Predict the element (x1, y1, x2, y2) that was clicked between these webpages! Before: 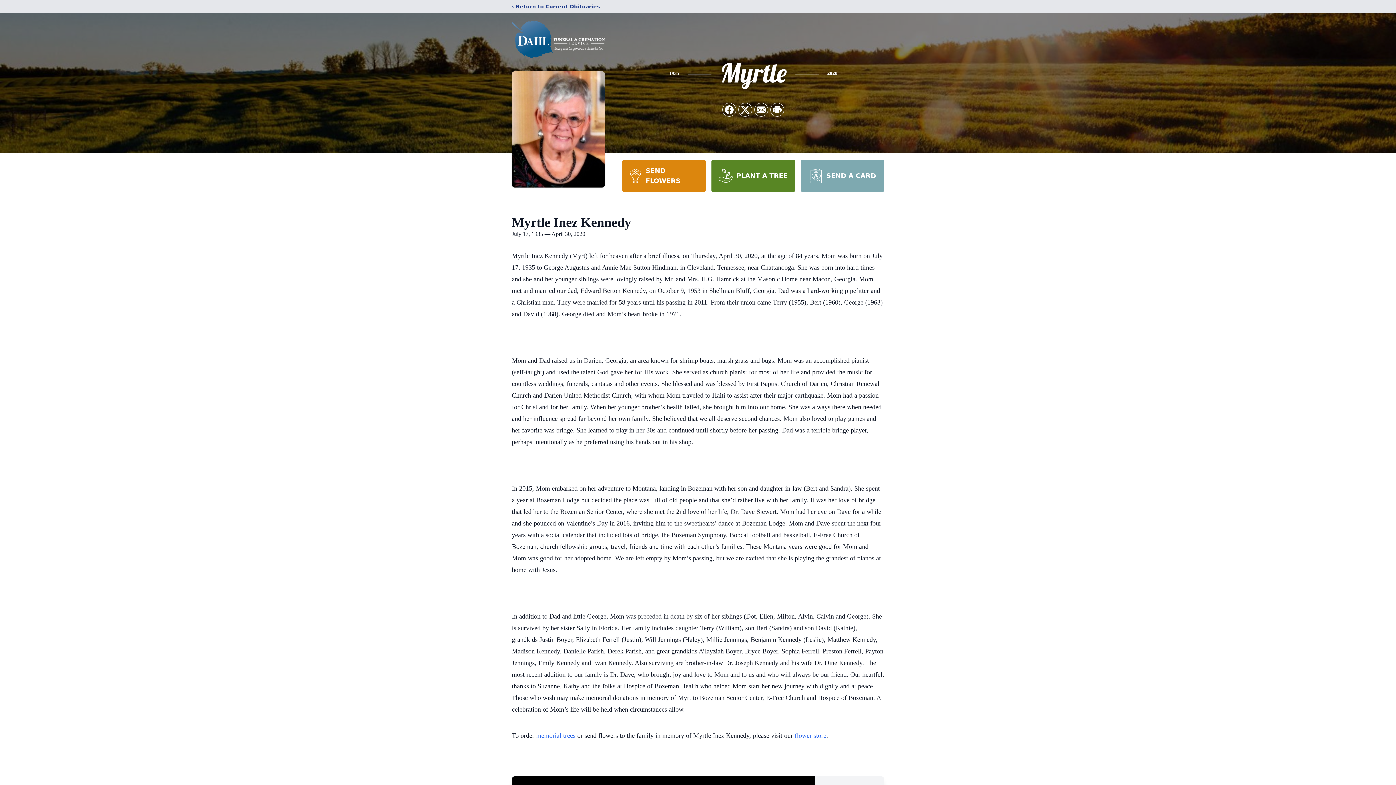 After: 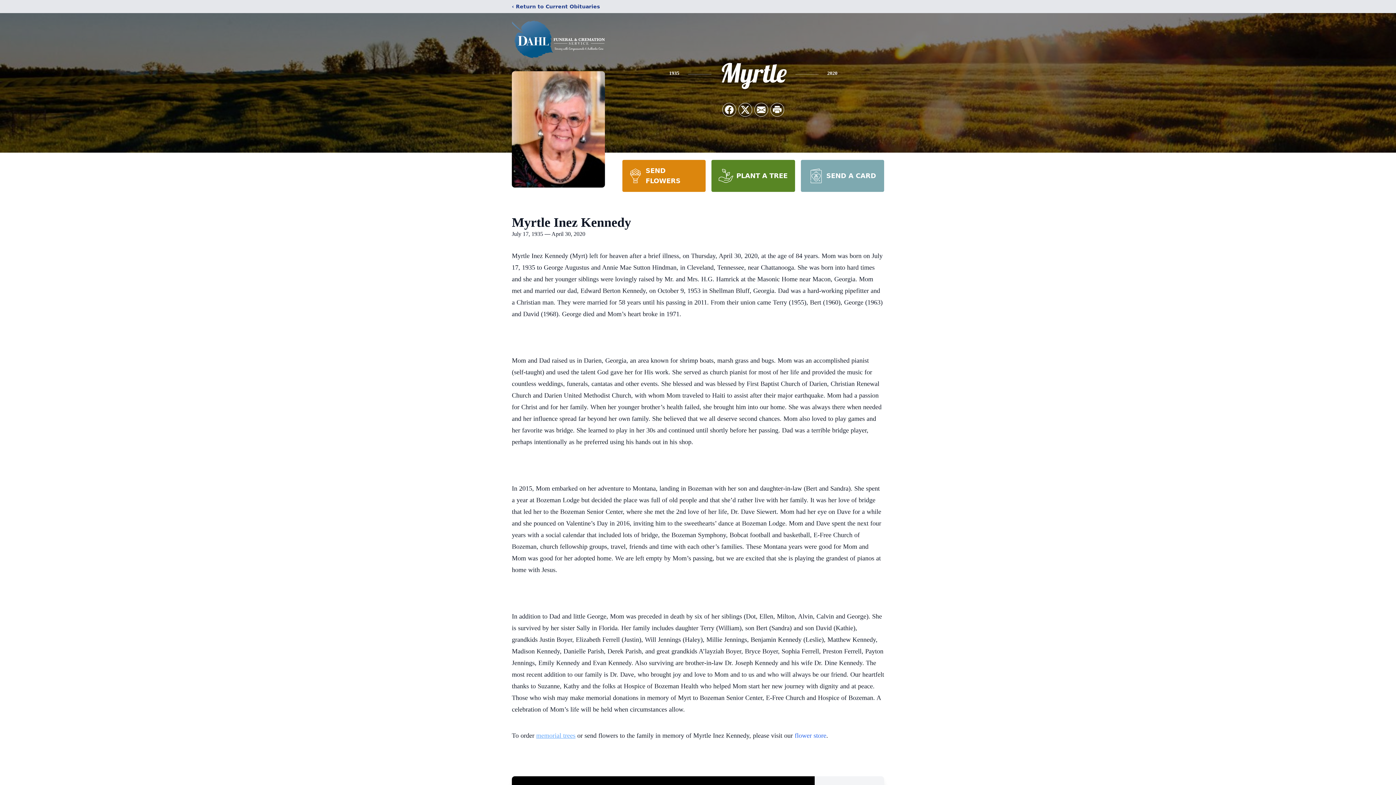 Action: label: memorial trees bbox: (536, 732, 575, 739)